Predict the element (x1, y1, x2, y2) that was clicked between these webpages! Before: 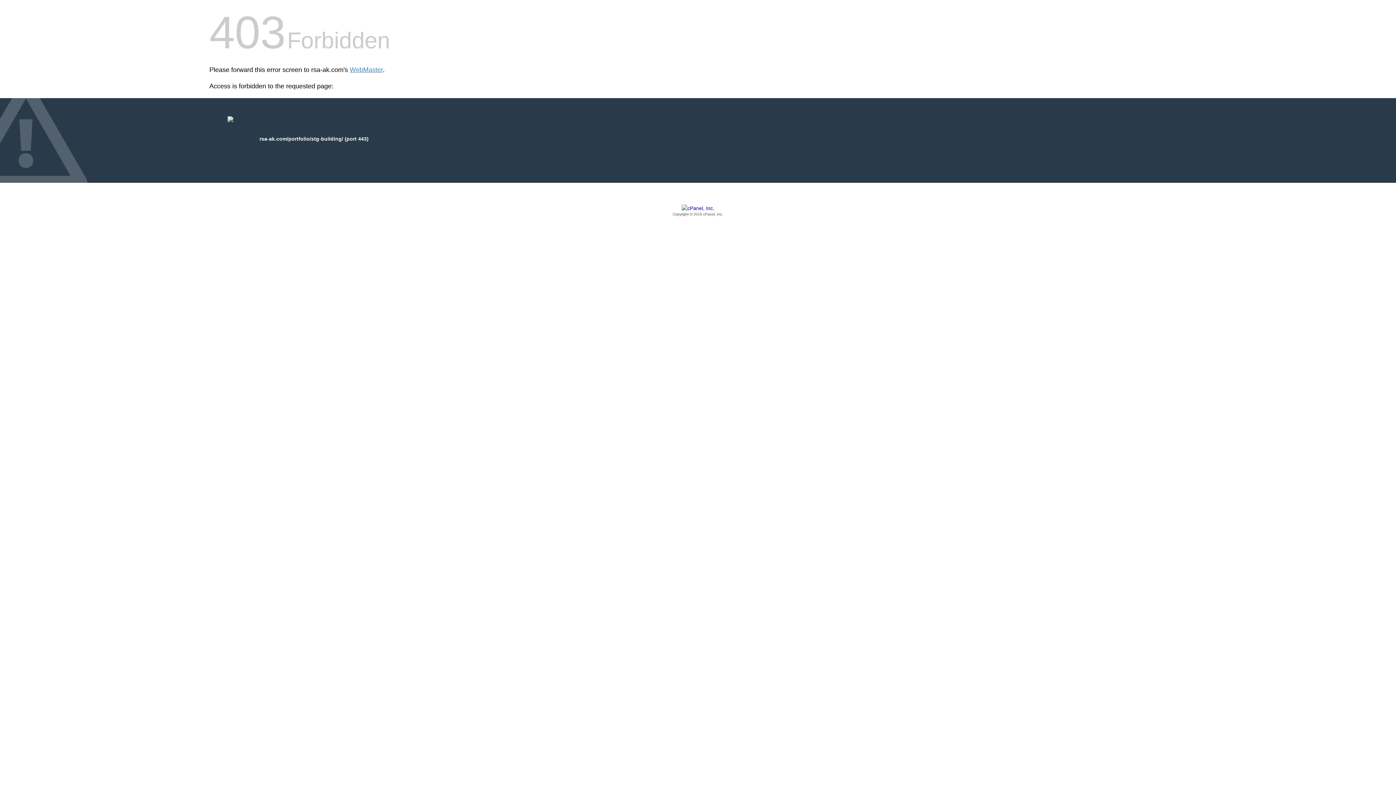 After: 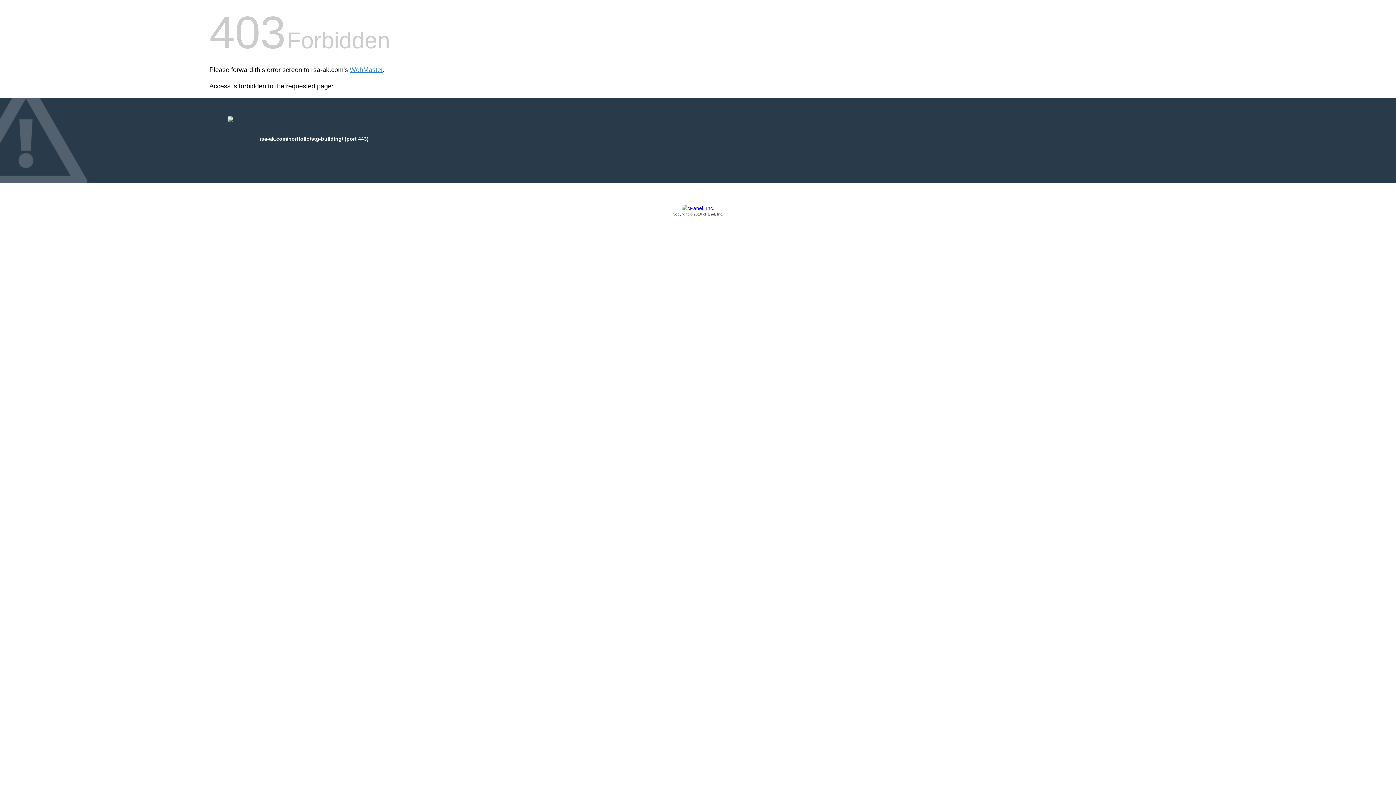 Action: label: Copyright © 2016 cPanel, Inc. bbox: (209, 205, 1186, 217)